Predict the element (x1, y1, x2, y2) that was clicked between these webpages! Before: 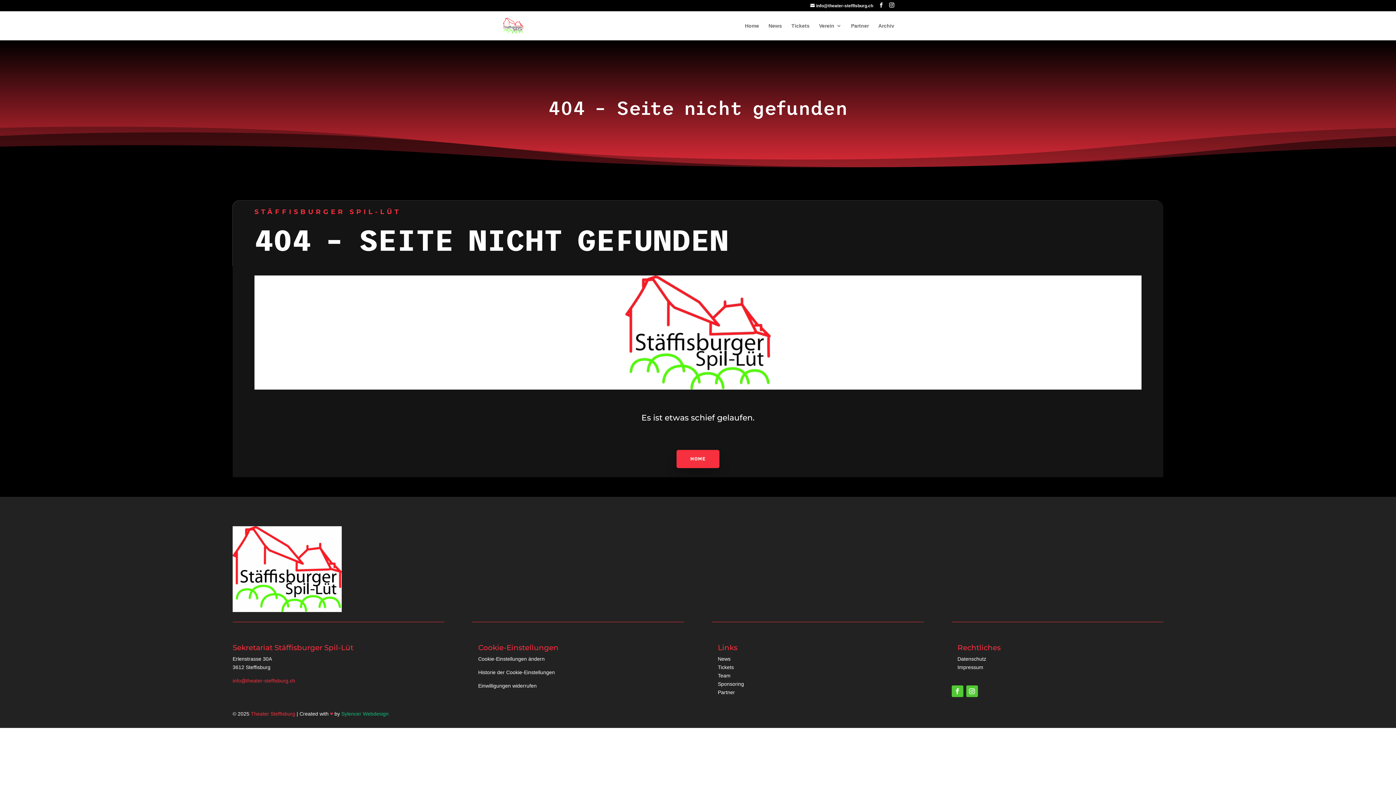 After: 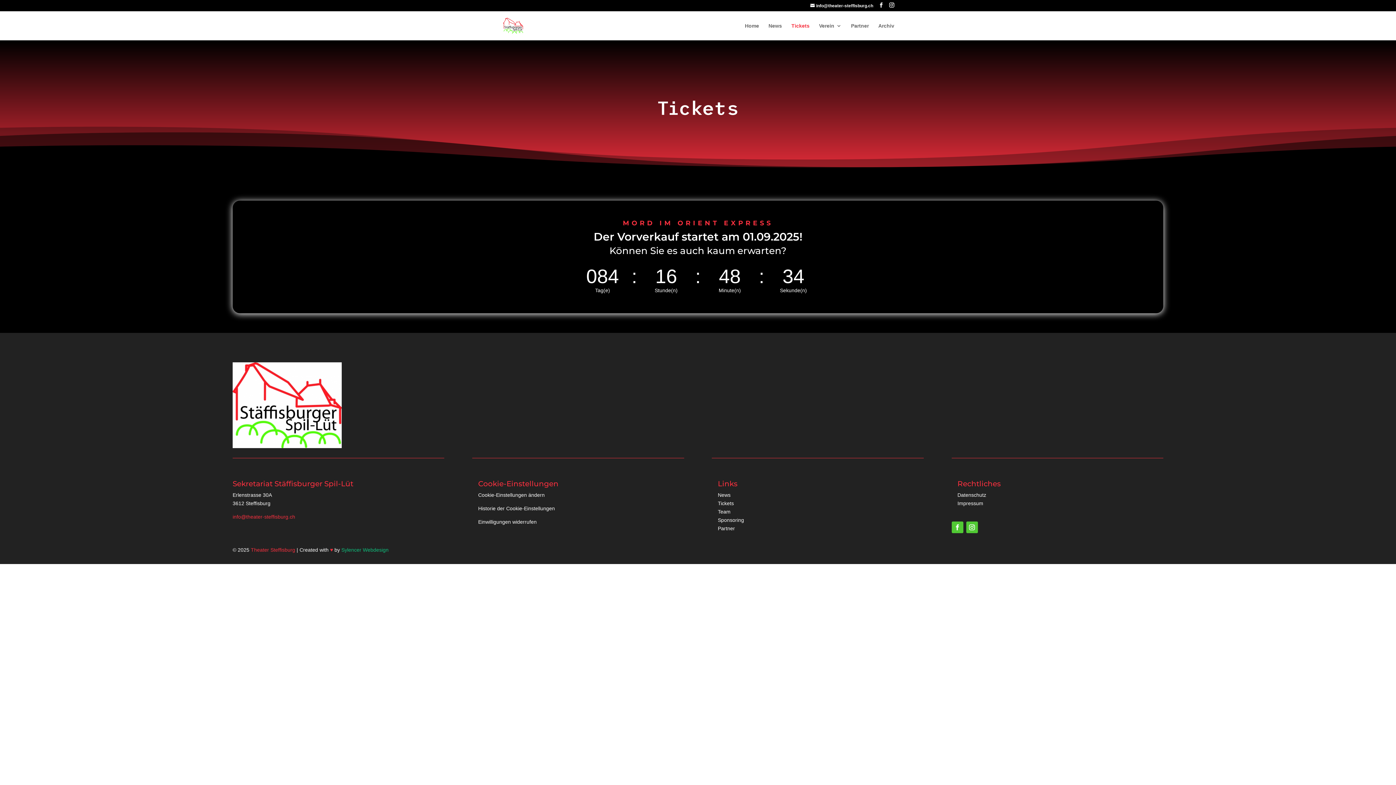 Action: bbox: (718, 664, 734, 670) label: Tickets